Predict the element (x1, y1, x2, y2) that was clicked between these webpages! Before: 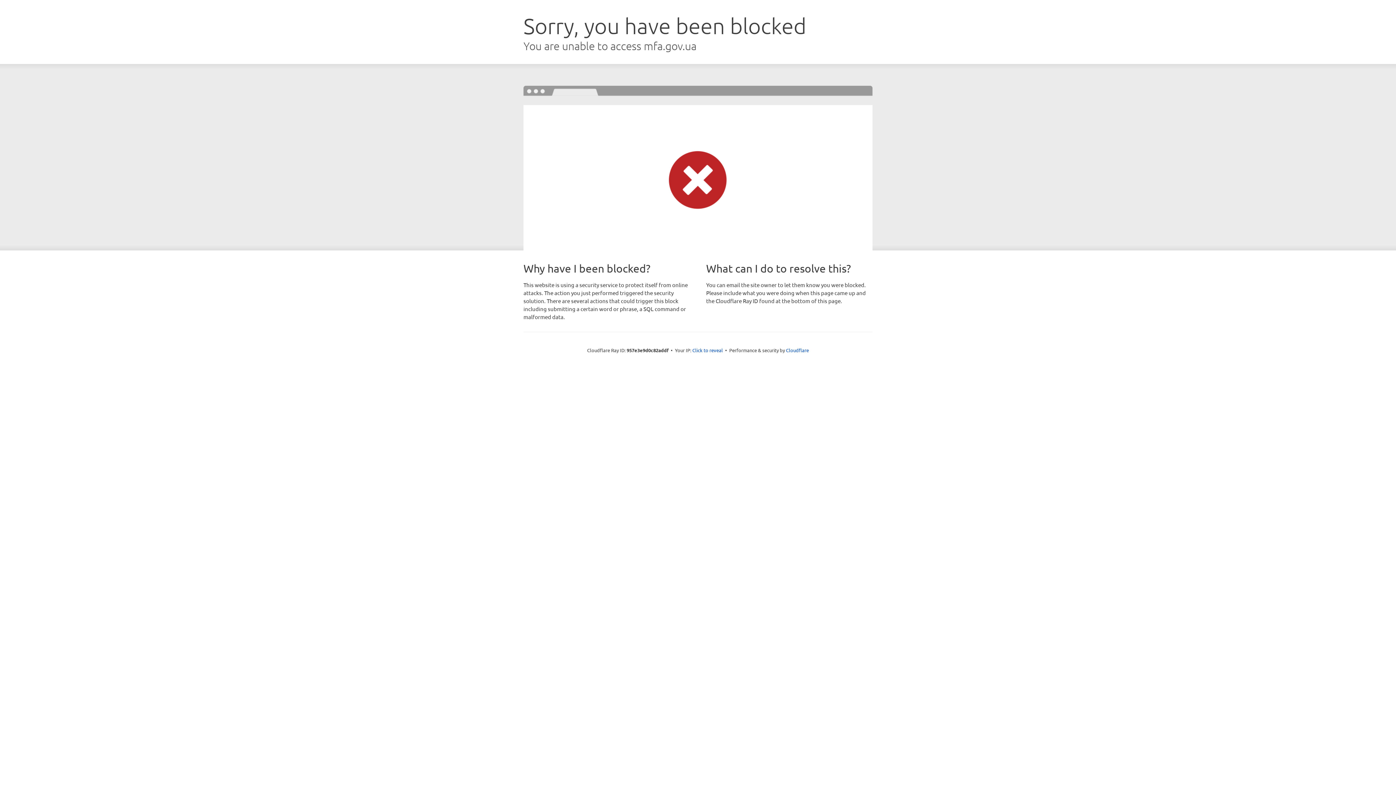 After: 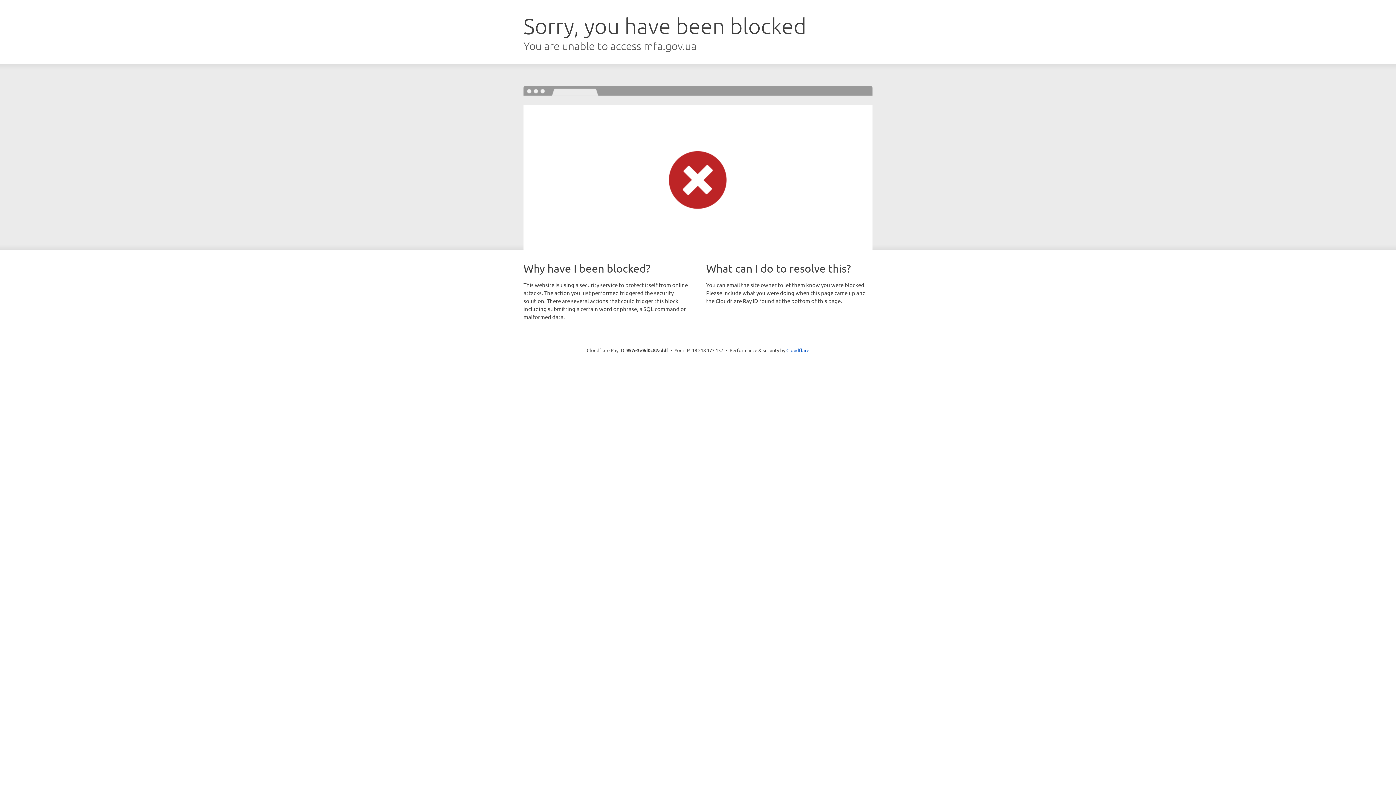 Action: label: Click to reveal bbox: (692, 346, 723, 353)